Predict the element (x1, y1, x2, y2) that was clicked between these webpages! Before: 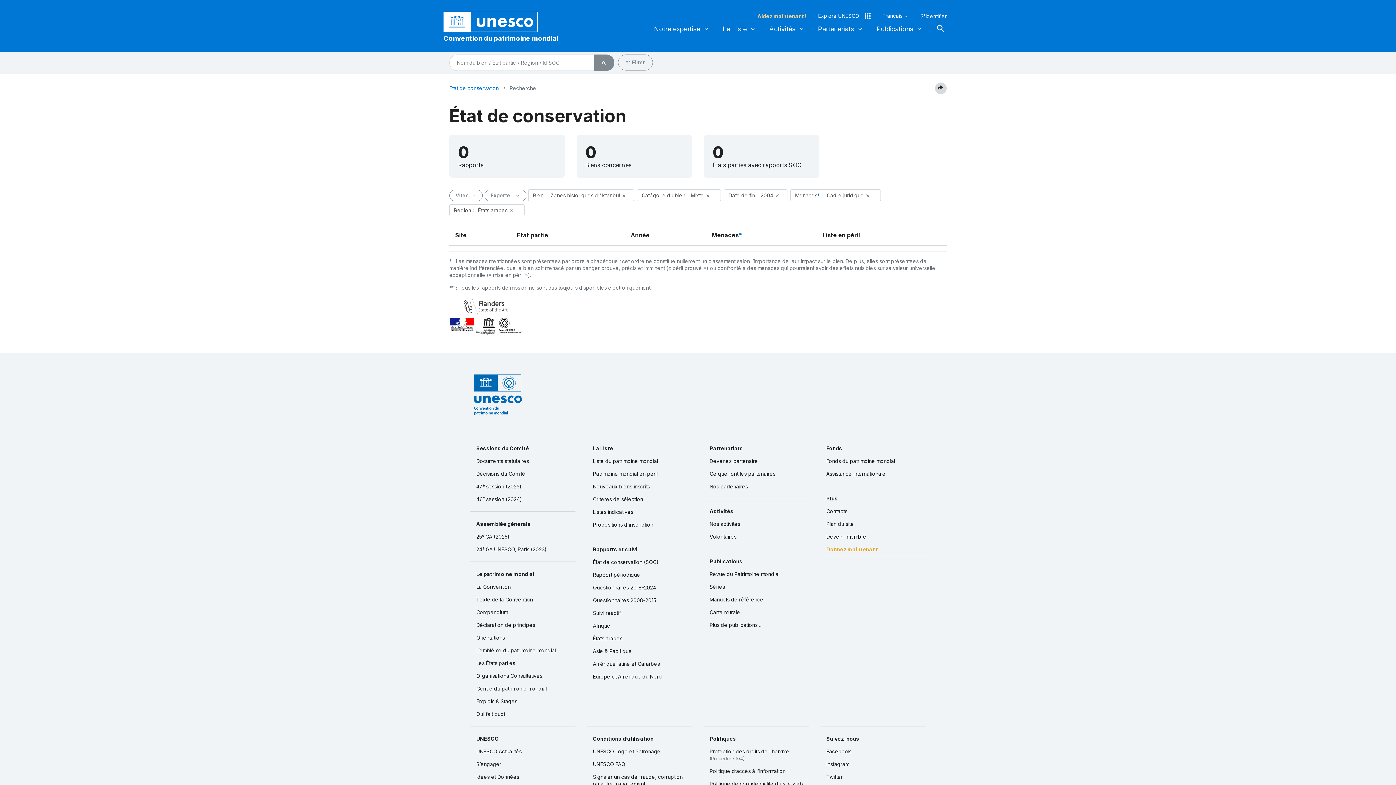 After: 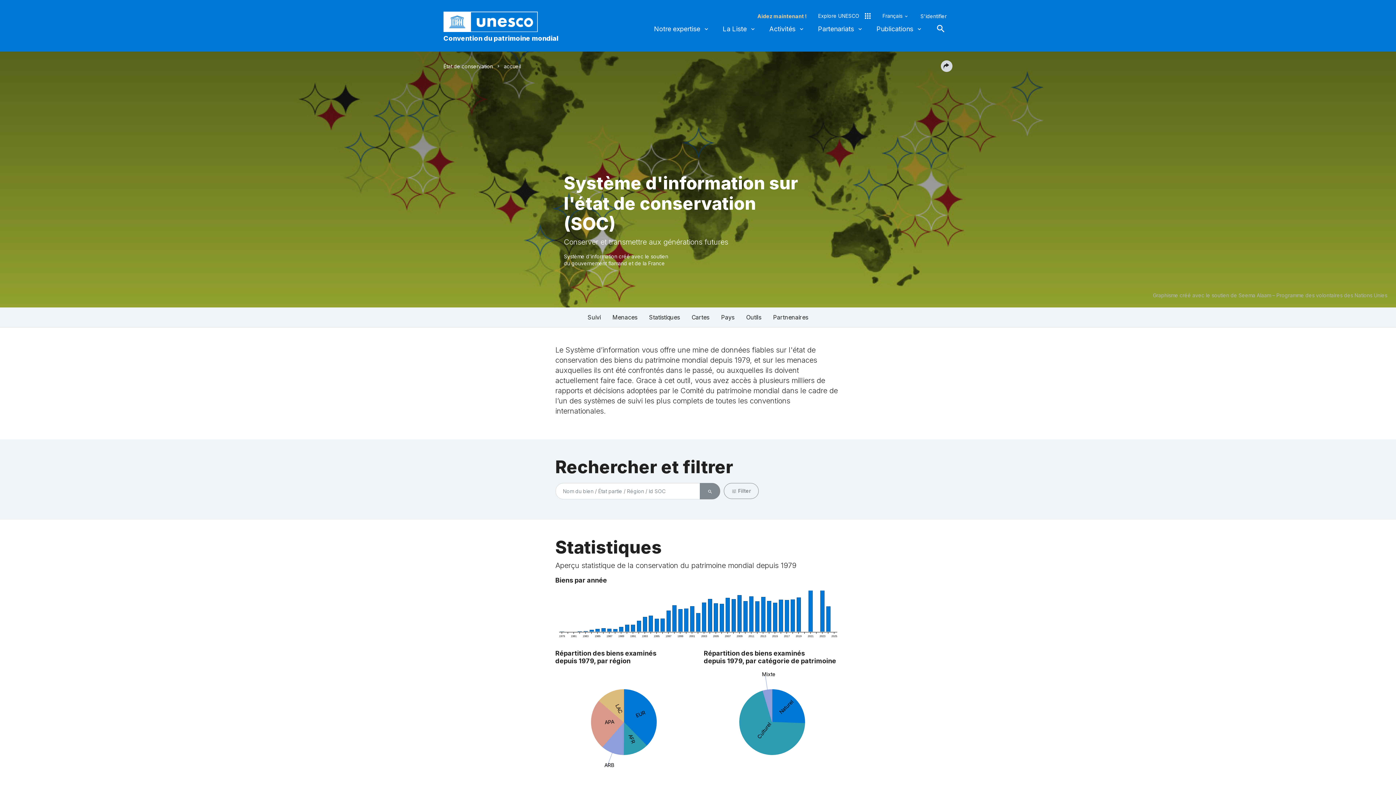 Action: bbox: (449, 84, 498, 91) label: État de conservation